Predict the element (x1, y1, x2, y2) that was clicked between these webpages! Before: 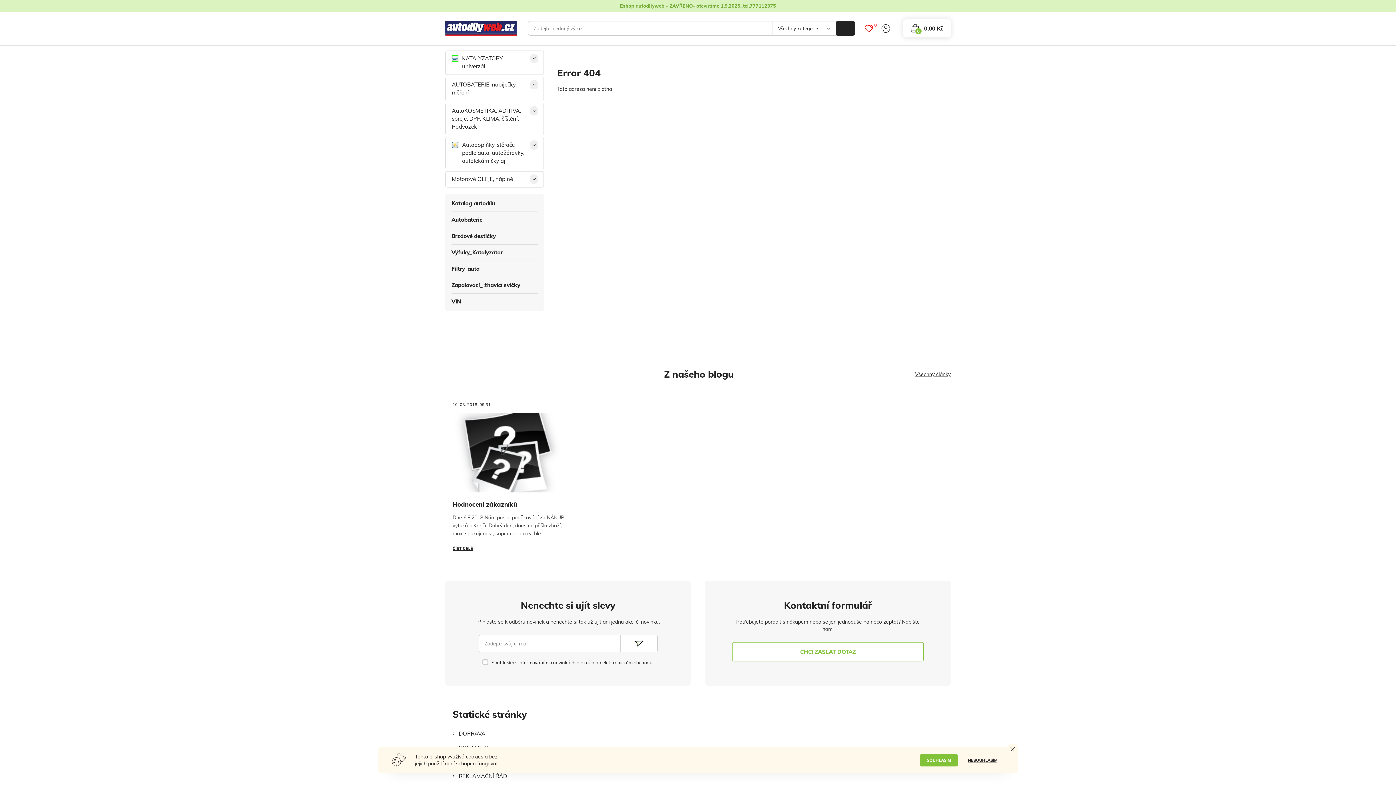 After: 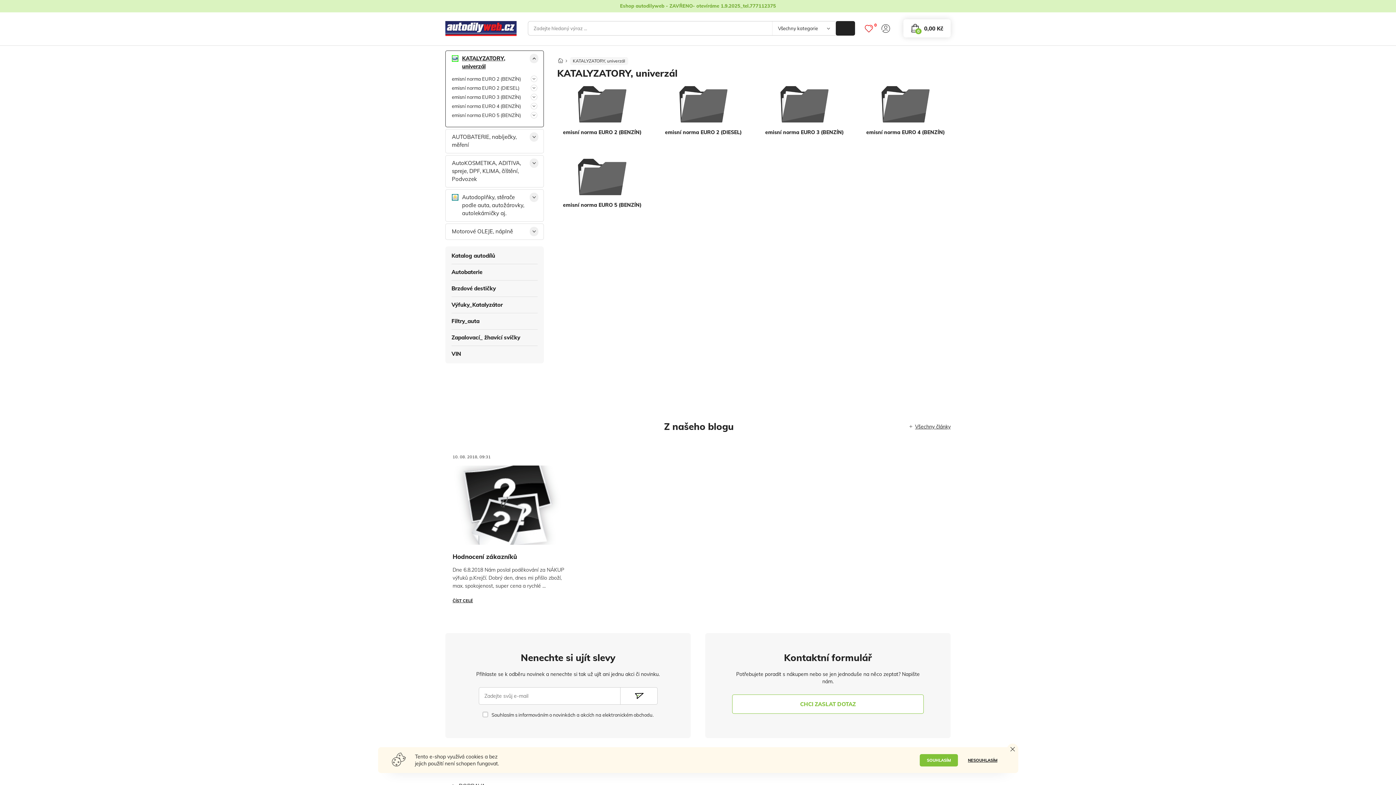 Action: label: KATALYZATORY, univerzál bbox: (445, 50, 543, 74)